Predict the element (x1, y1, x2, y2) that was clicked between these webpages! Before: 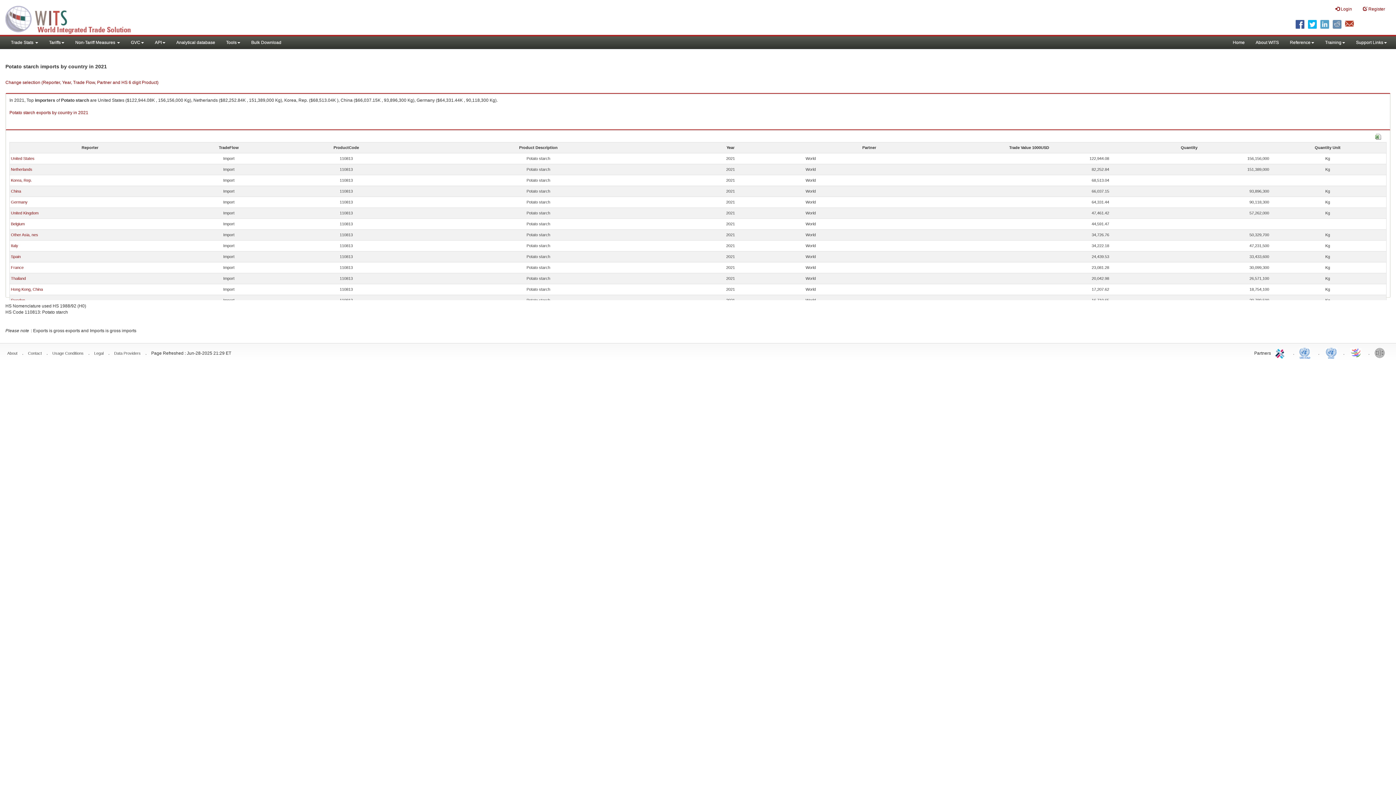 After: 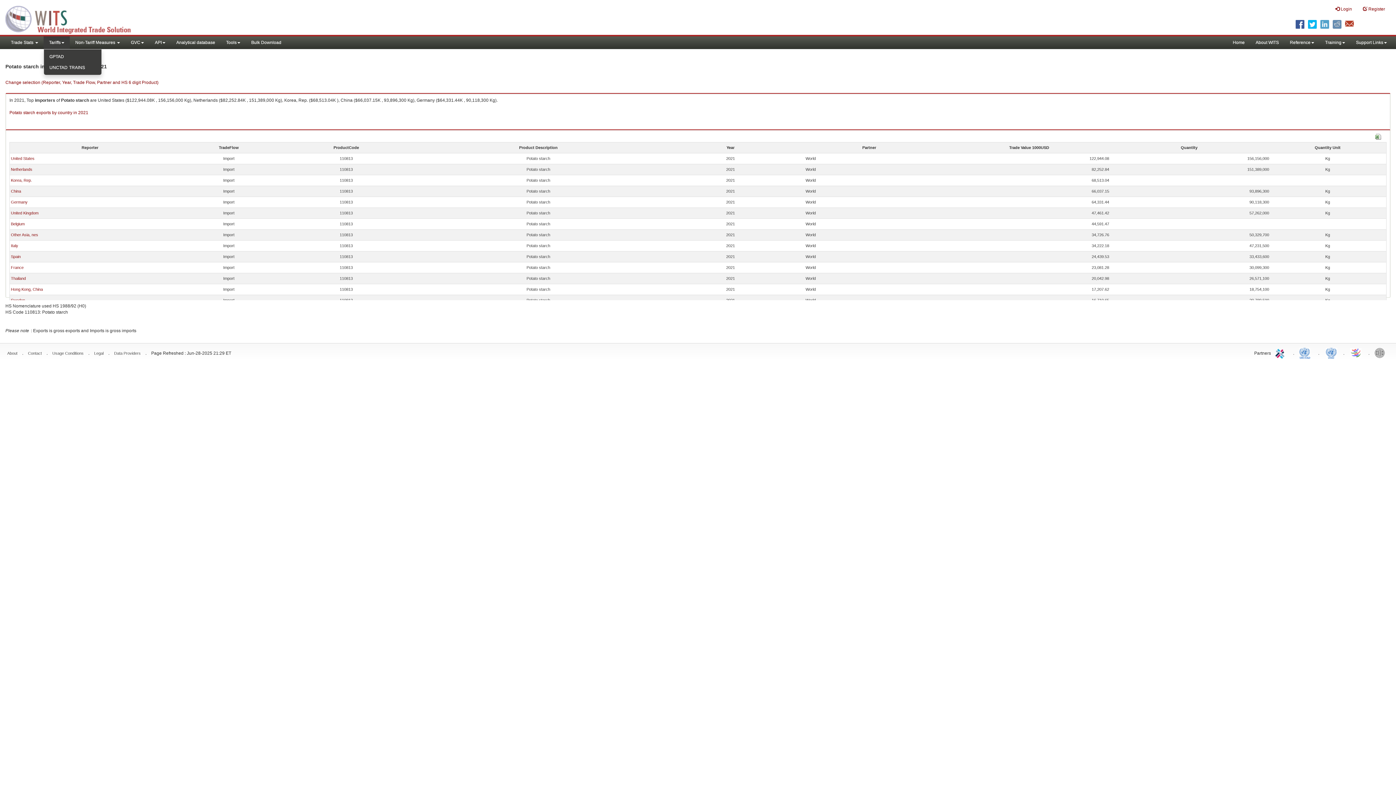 Action: label: Tariffs bbox: (43, 36, 69, 49)